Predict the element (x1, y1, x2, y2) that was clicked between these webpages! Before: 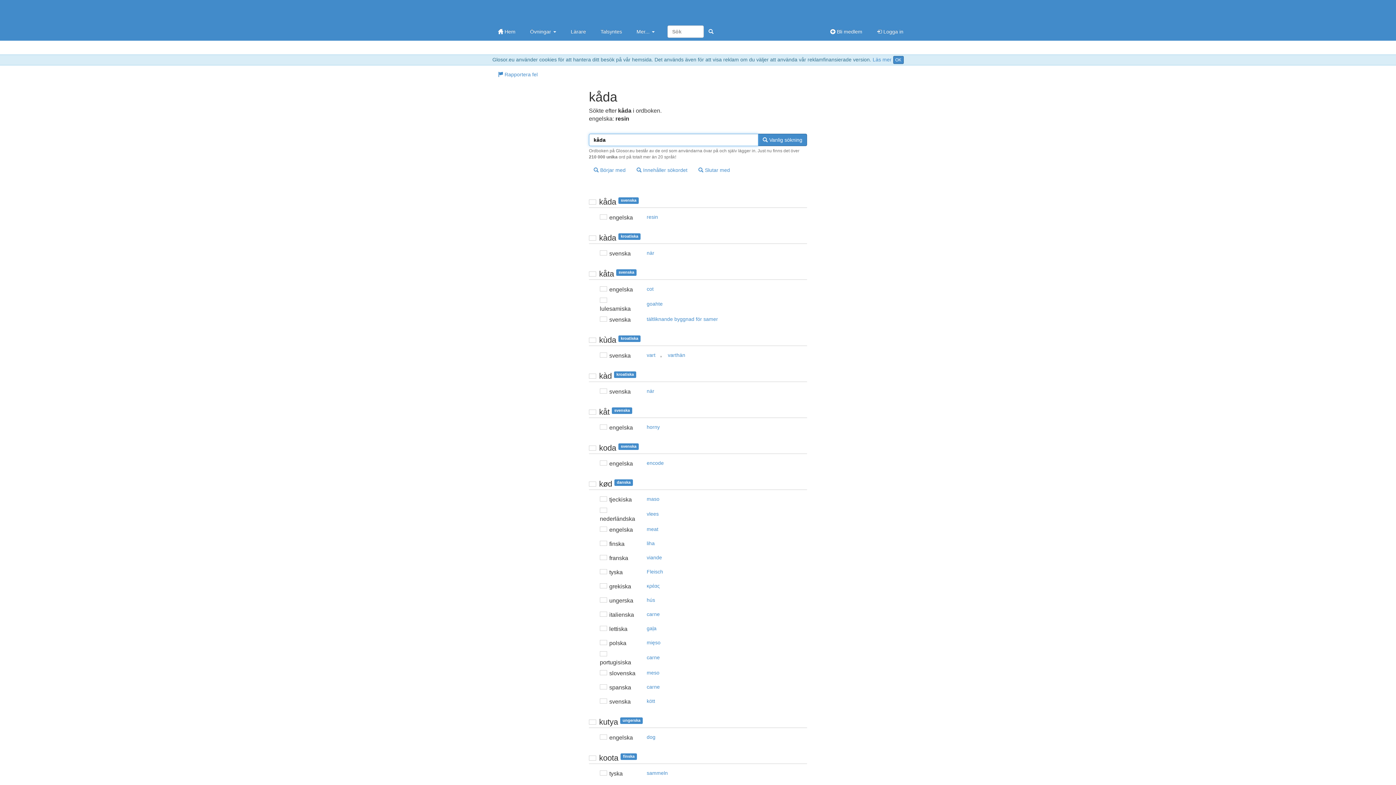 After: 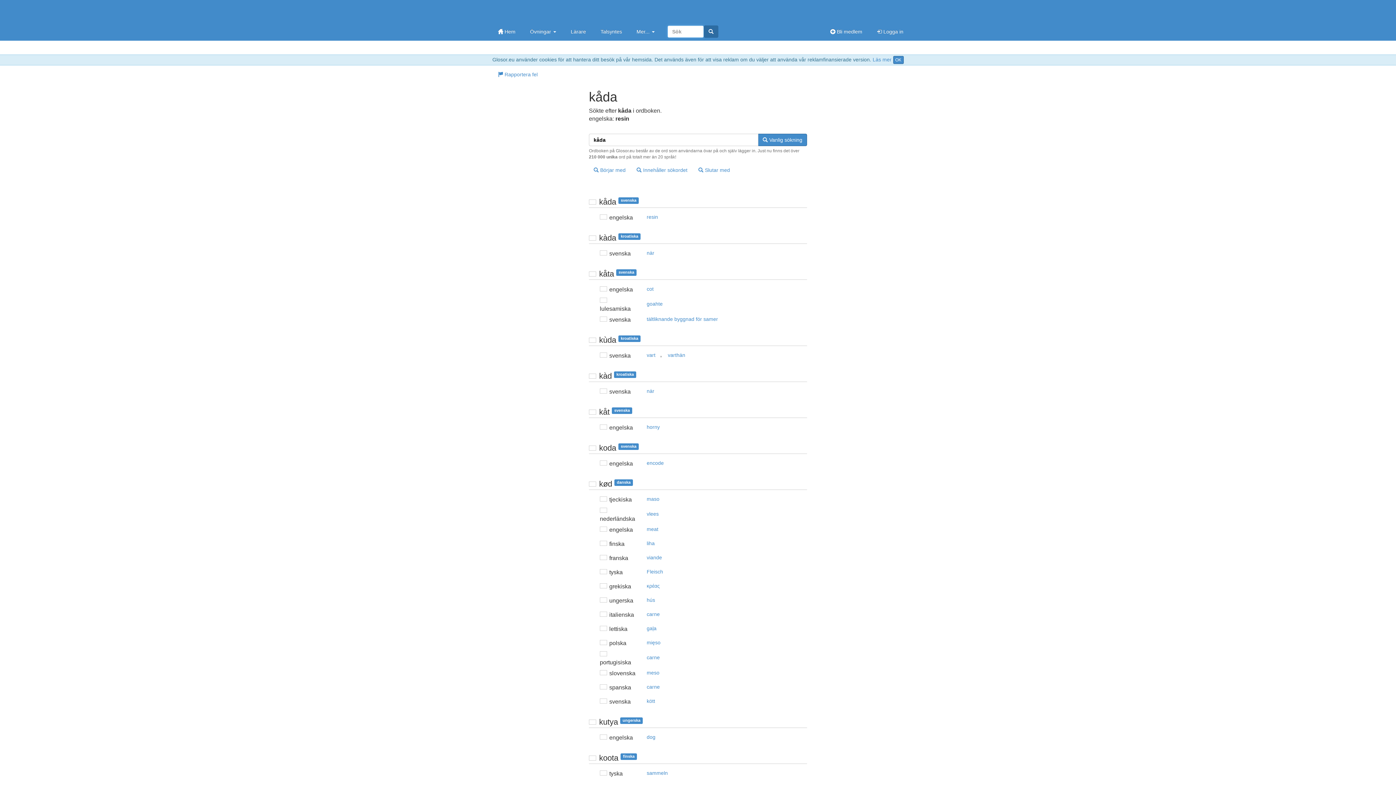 Action: bbox: (704, 25, 718, 37)